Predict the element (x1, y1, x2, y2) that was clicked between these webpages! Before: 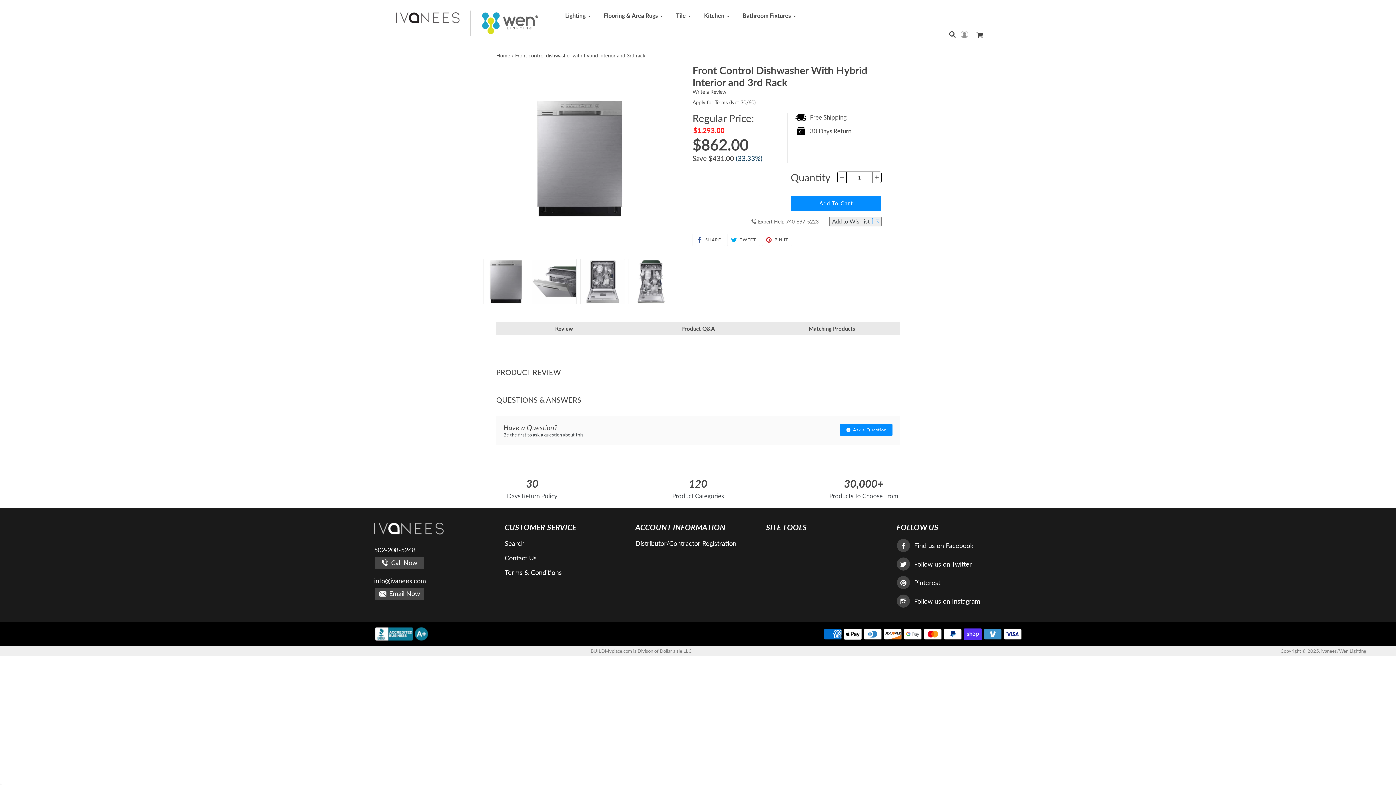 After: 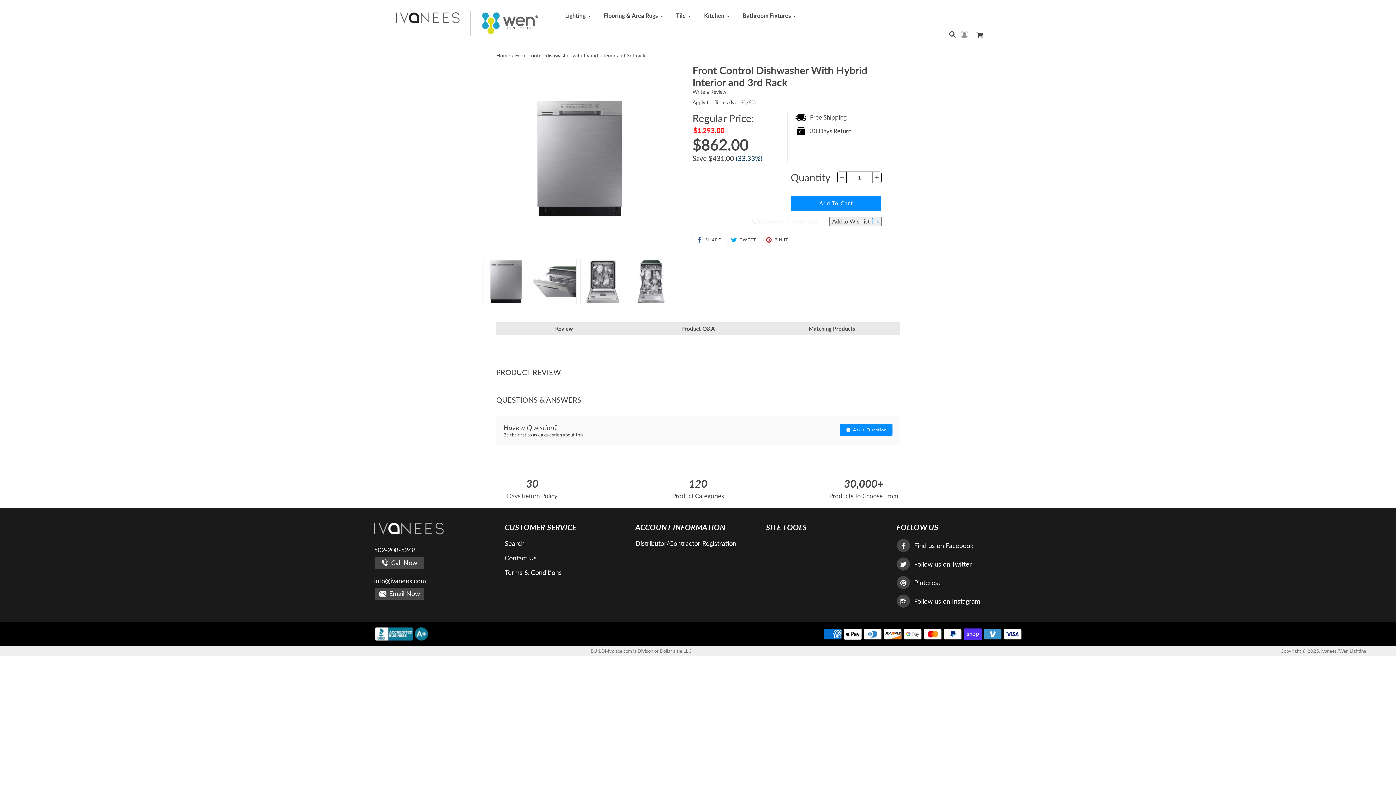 Action: label:  PIN IT
PIN ON PINTEREST bbox: (762, 233, 792, 246)